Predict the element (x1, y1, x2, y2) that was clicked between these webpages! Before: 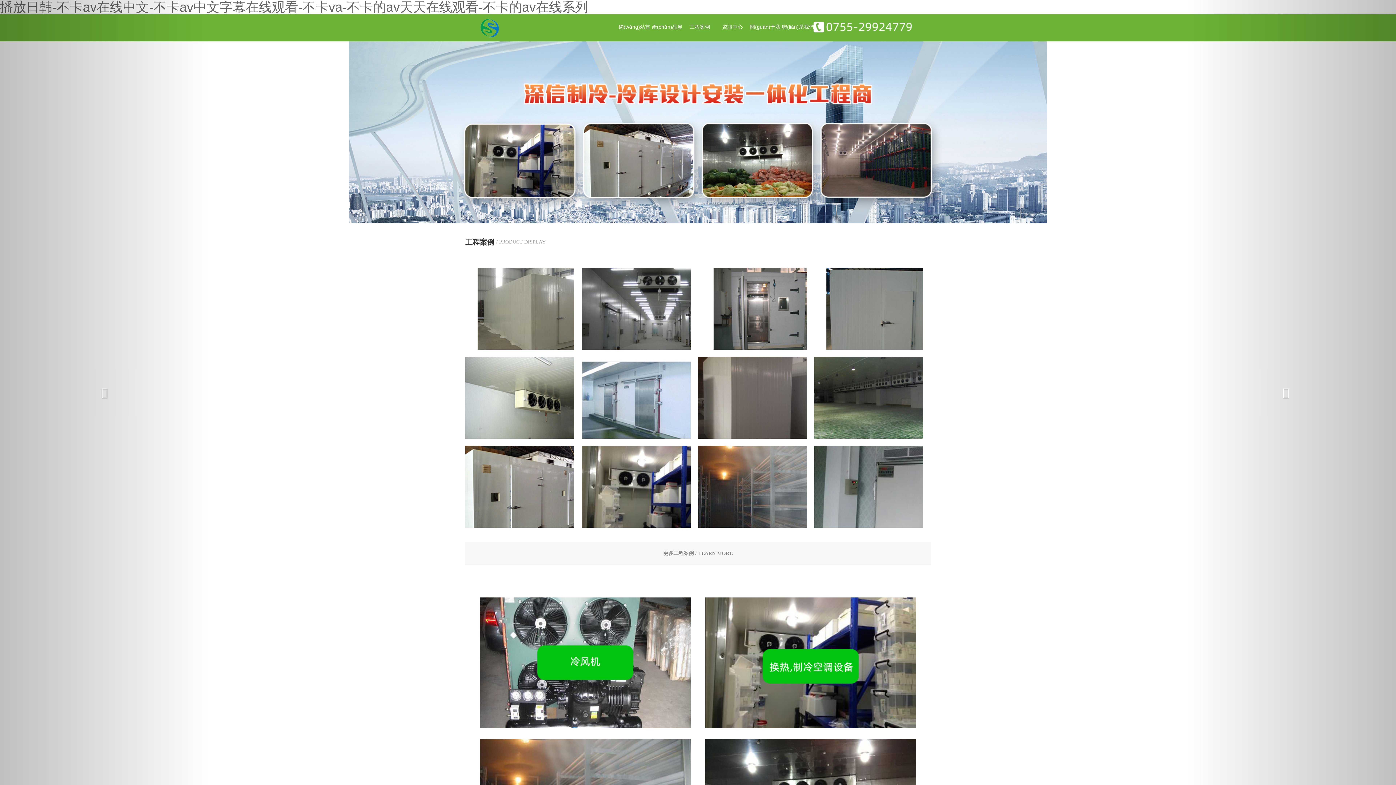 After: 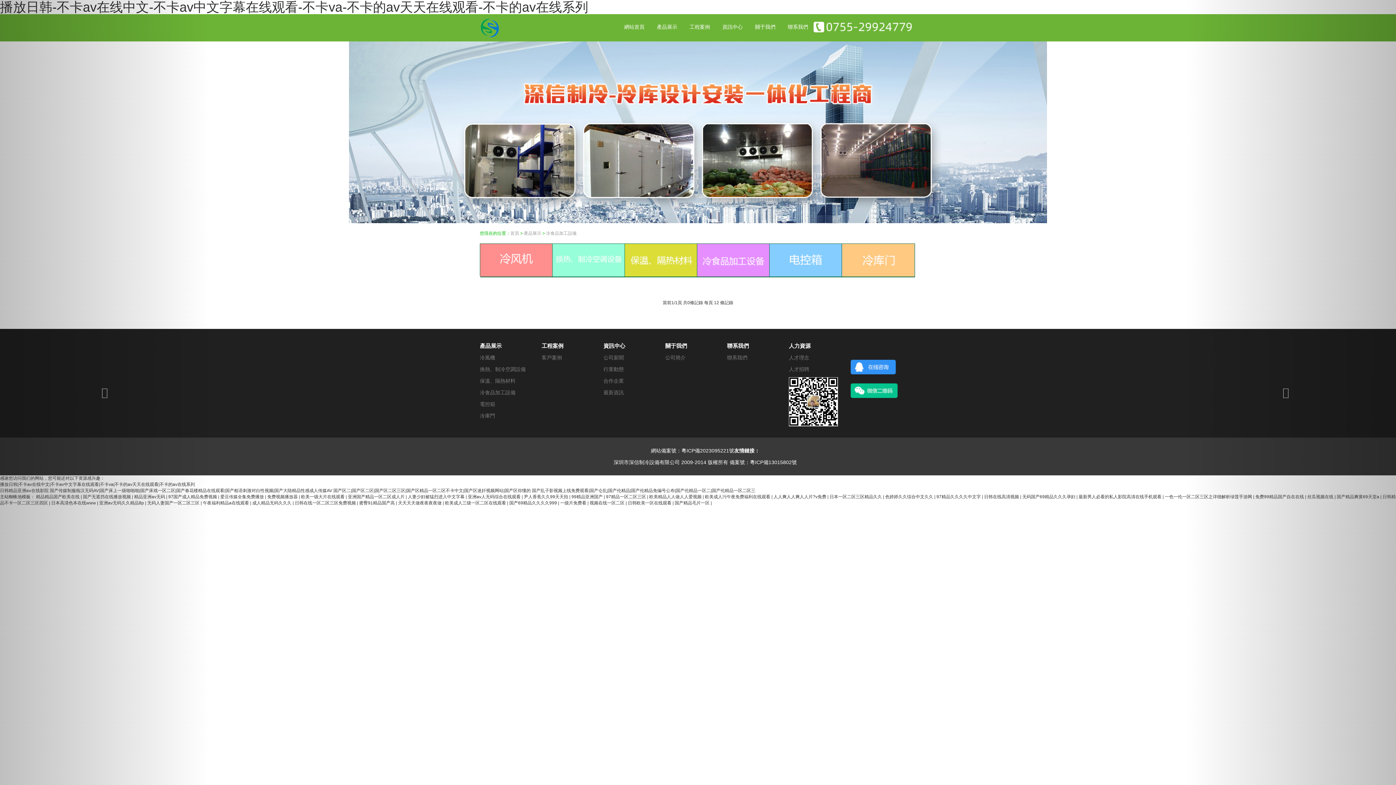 Action: bbox: (705, 741, 916, 746)